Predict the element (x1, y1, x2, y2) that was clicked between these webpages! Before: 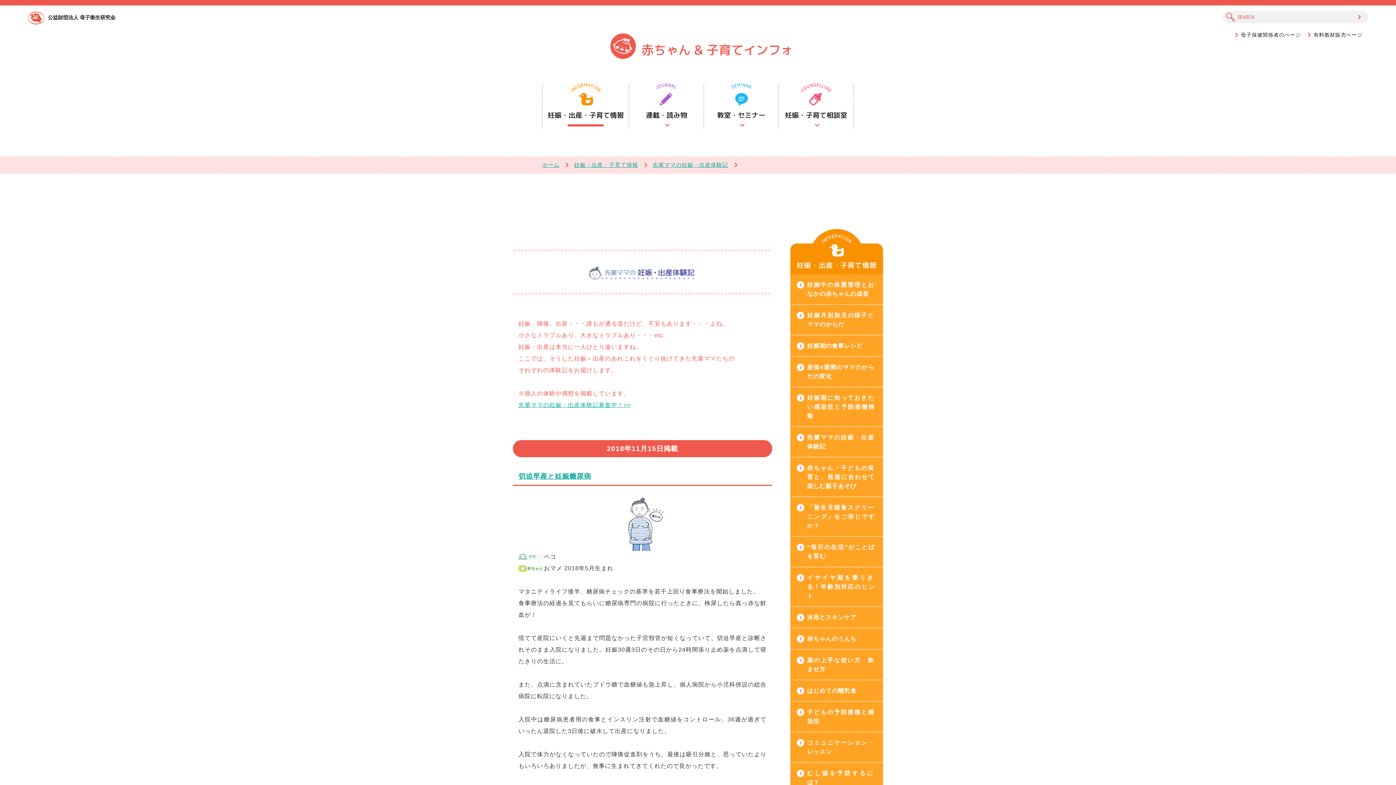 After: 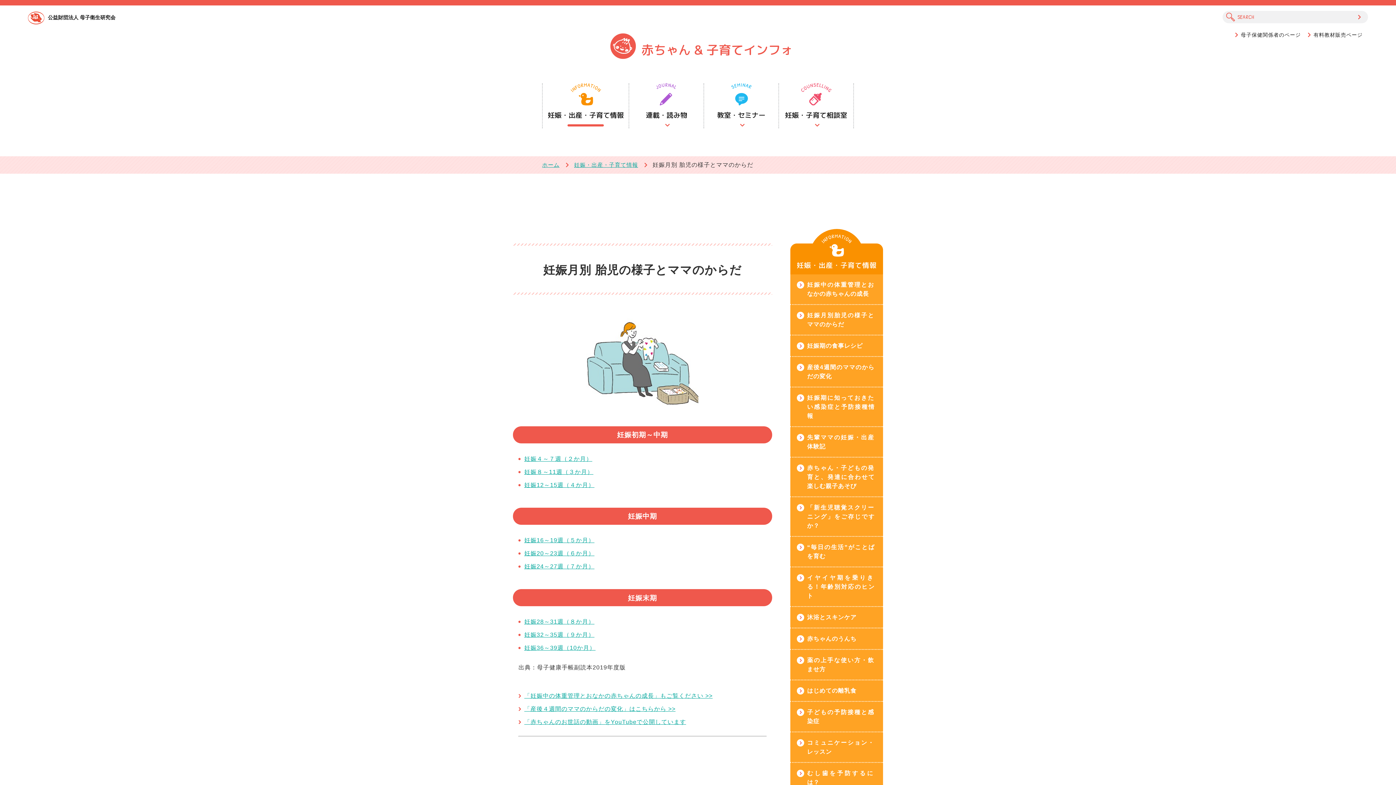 Action: label: 妊娠月別胎児の様子とママのからだ bbox: (790, 305, 883, 335)